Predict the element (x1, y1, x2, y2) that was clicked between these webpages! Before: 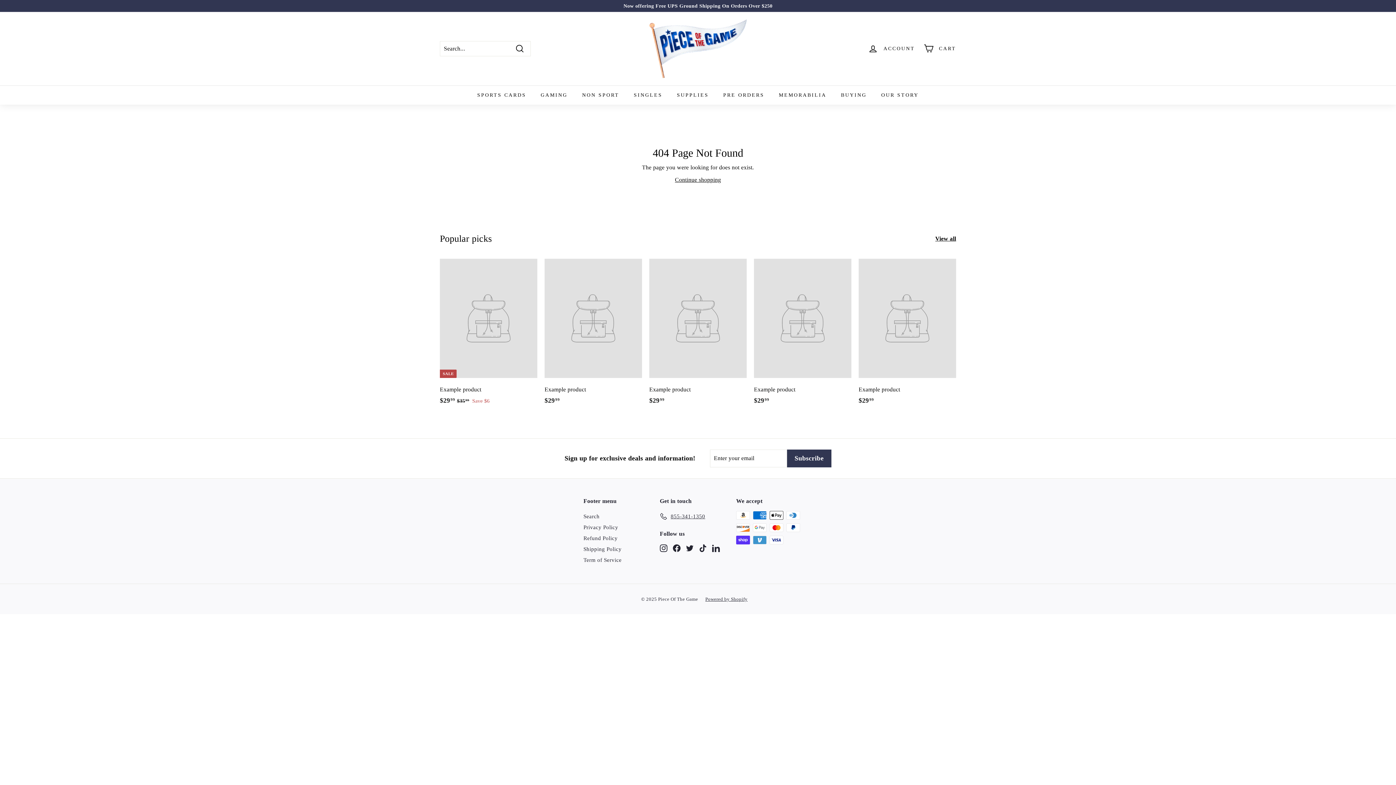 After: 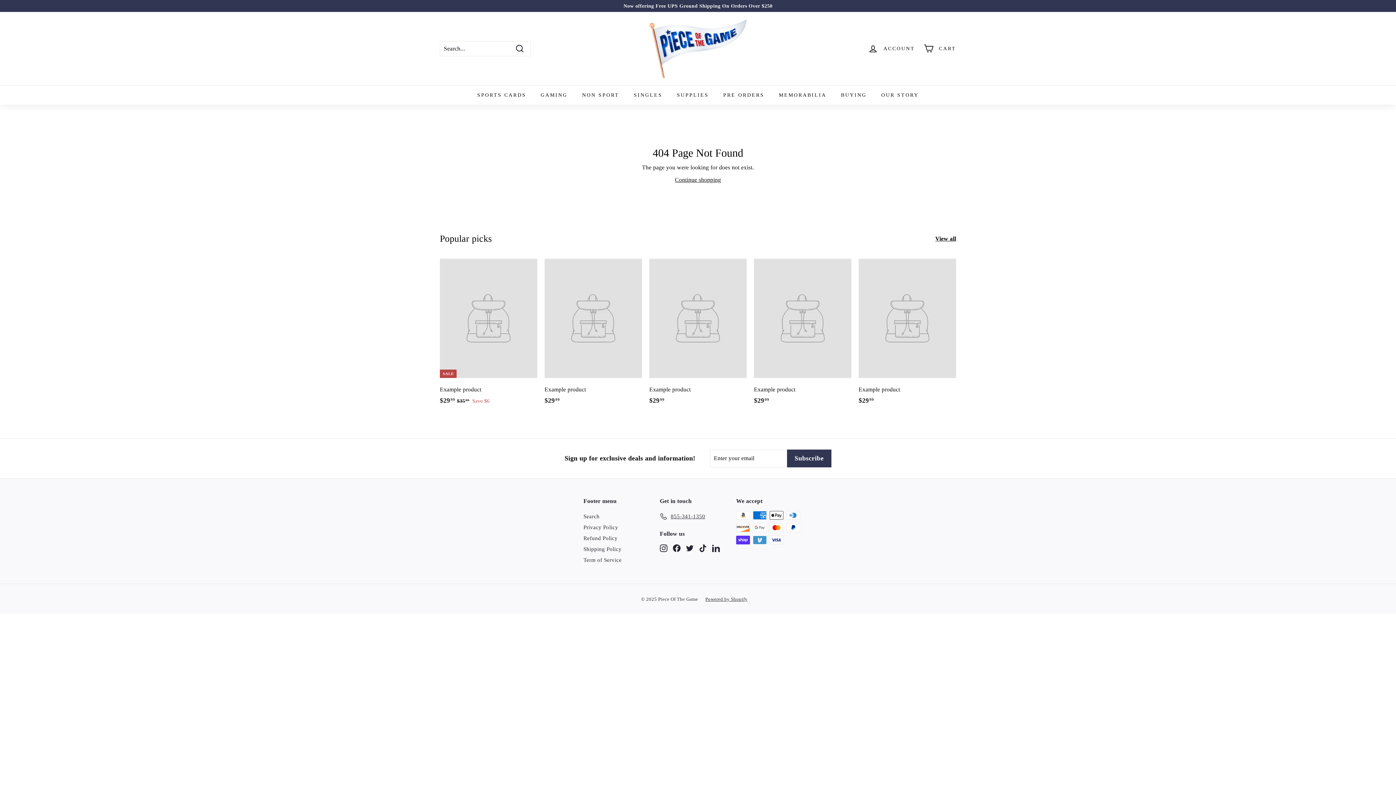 Action: label: TikTok bbox: (699, 543, 706, 552)